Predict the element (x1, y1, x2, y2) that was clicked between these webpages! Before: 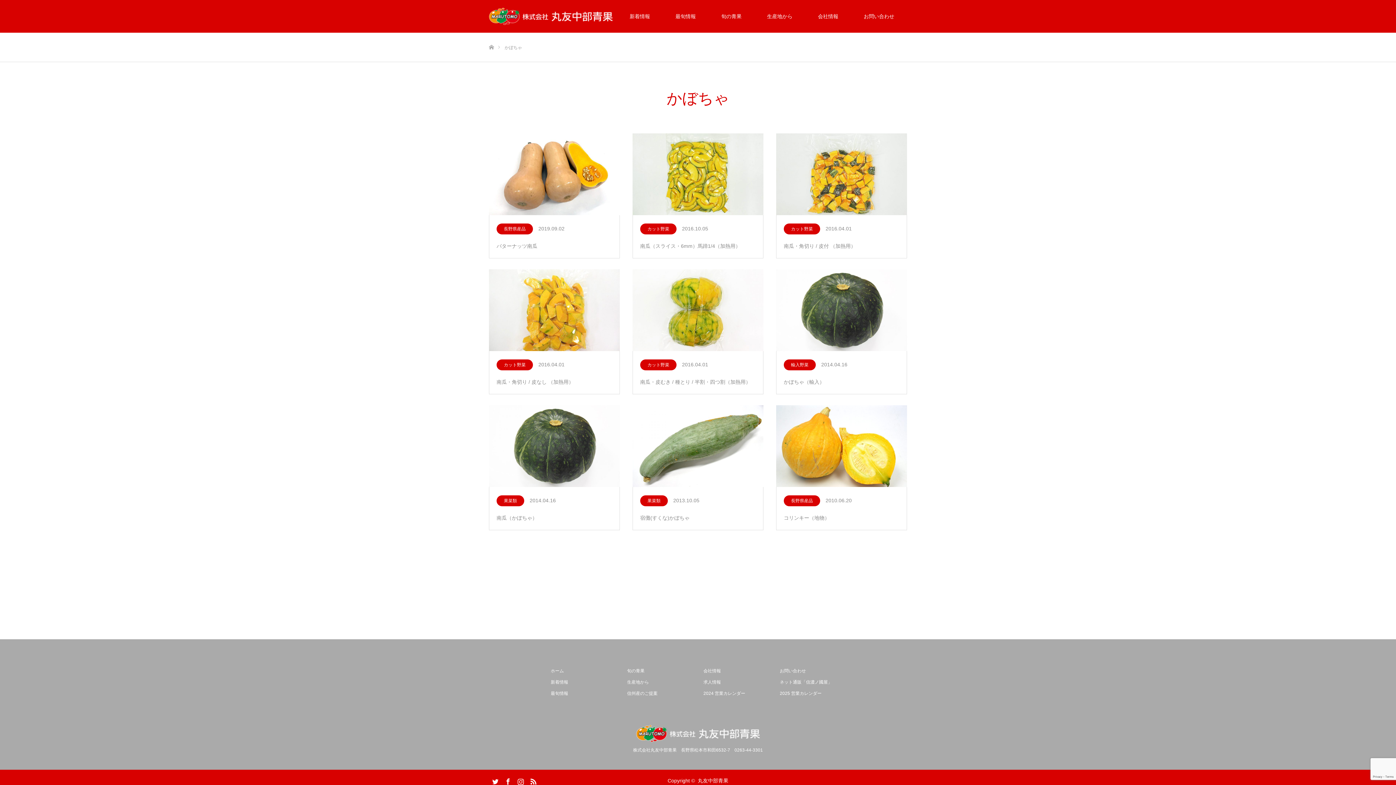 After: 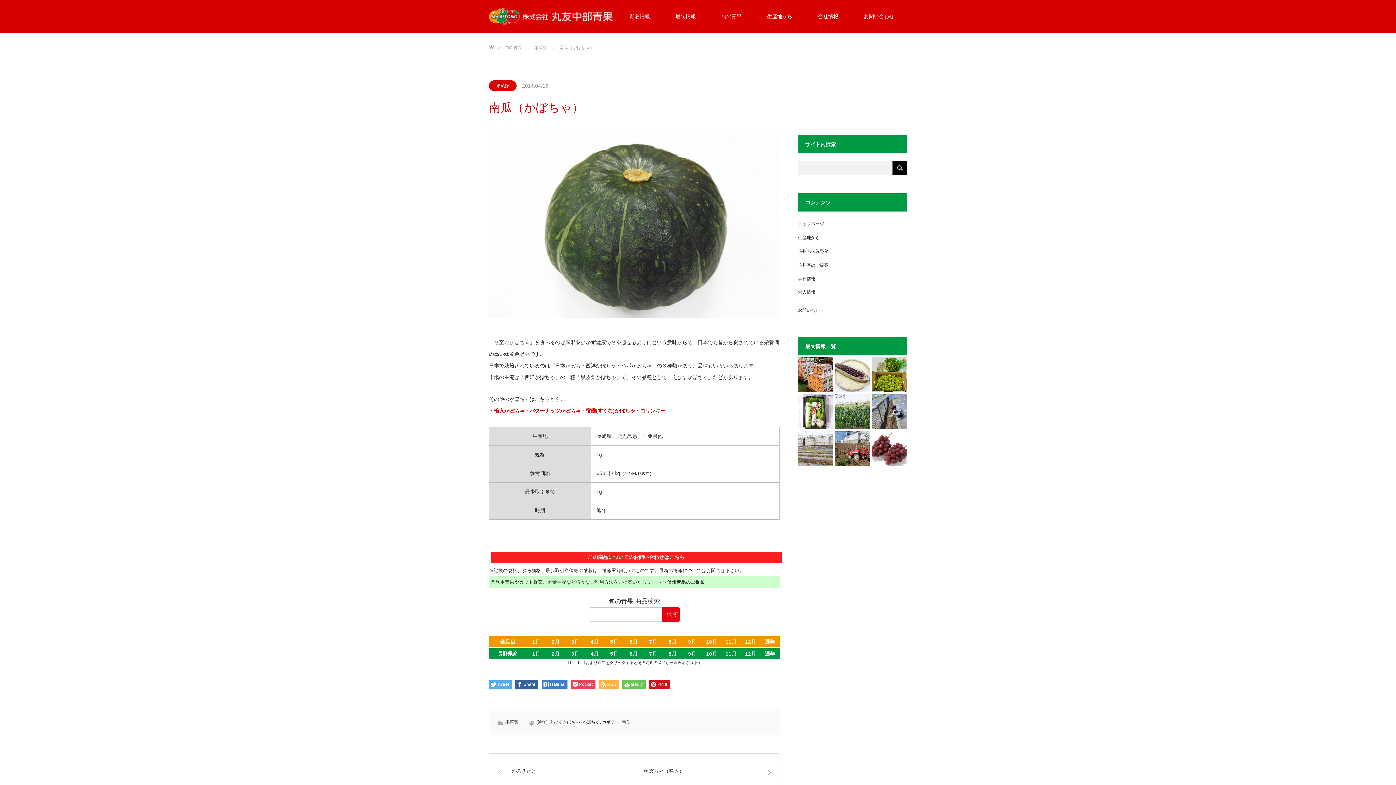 Action: bbox: (489, 405, 620, 488)